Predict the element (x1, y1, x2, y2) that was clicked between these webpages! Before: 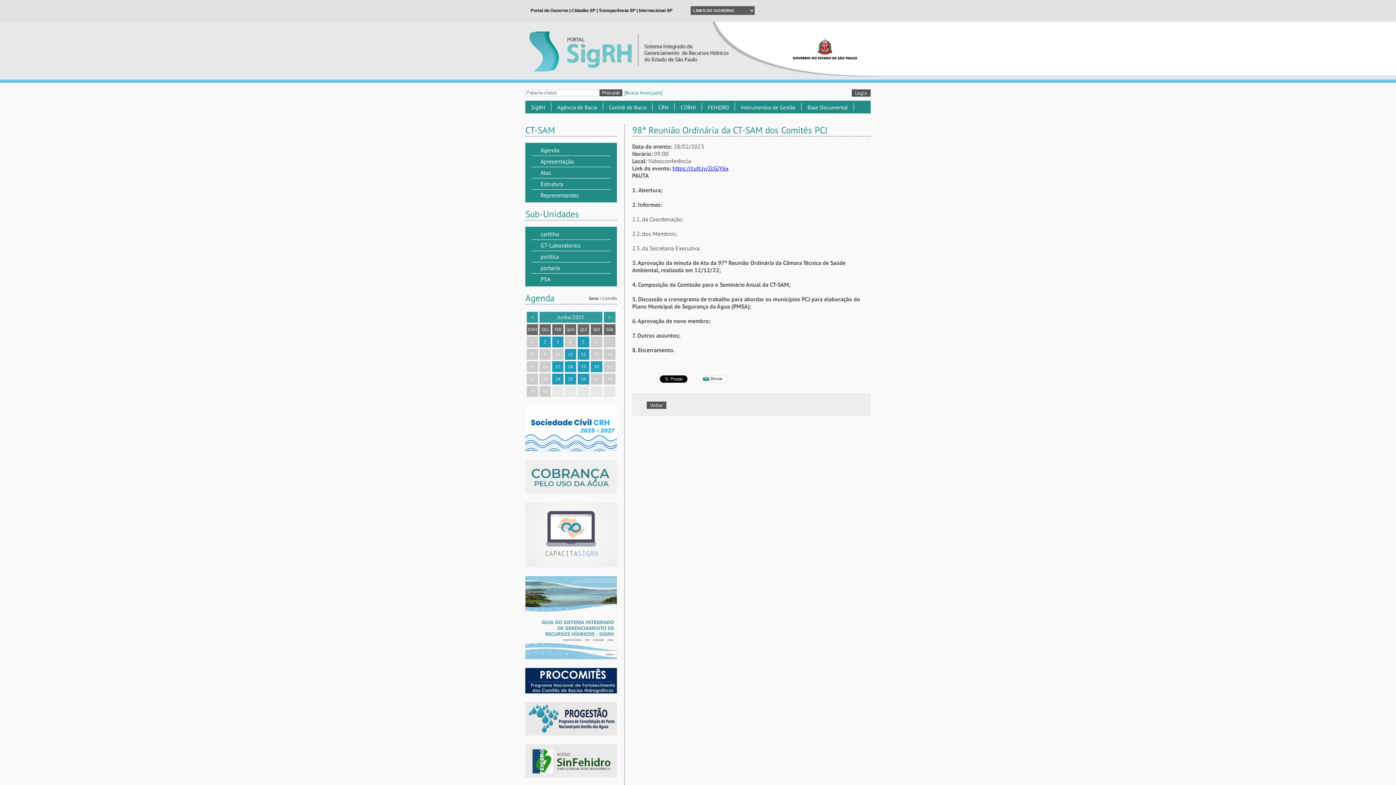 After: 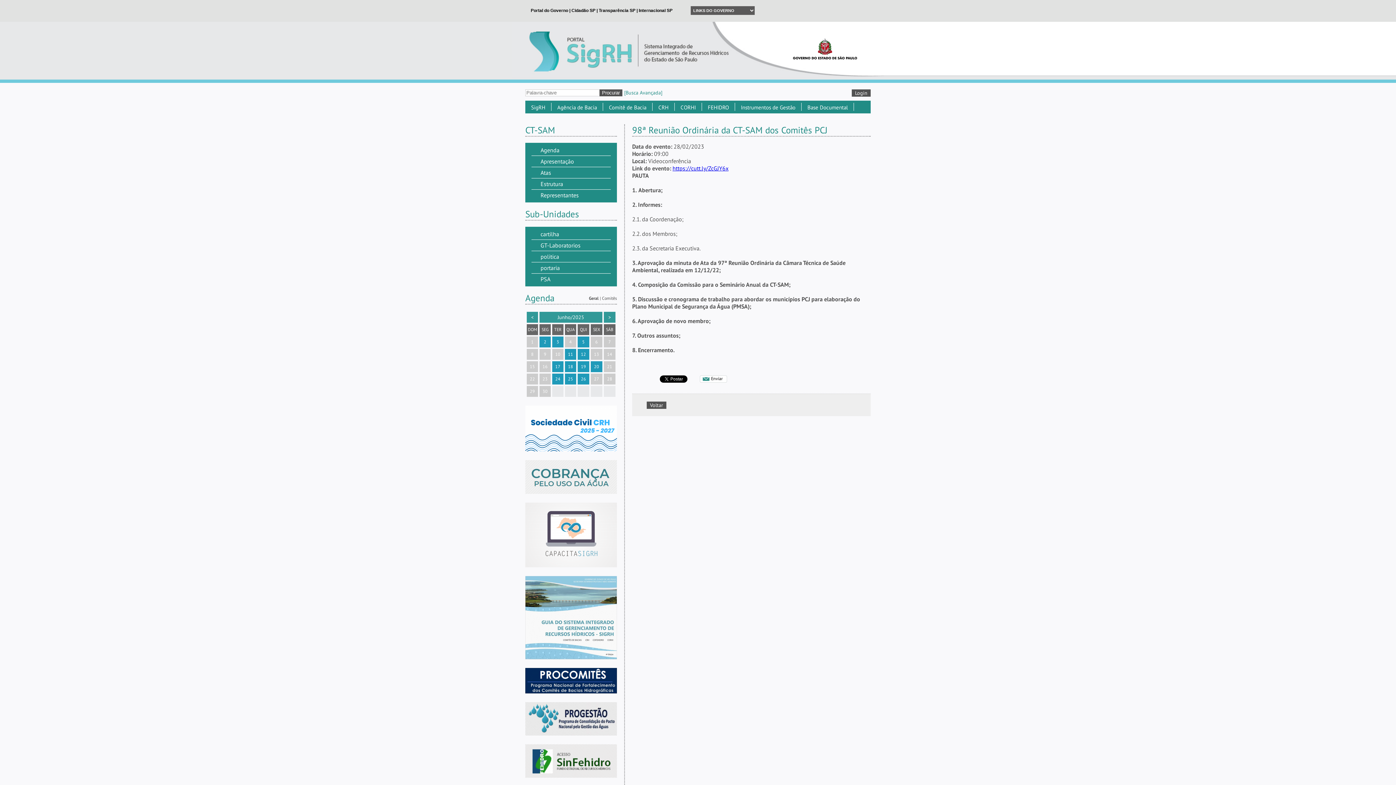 Action: bbox: (525, 576, 617, 661)